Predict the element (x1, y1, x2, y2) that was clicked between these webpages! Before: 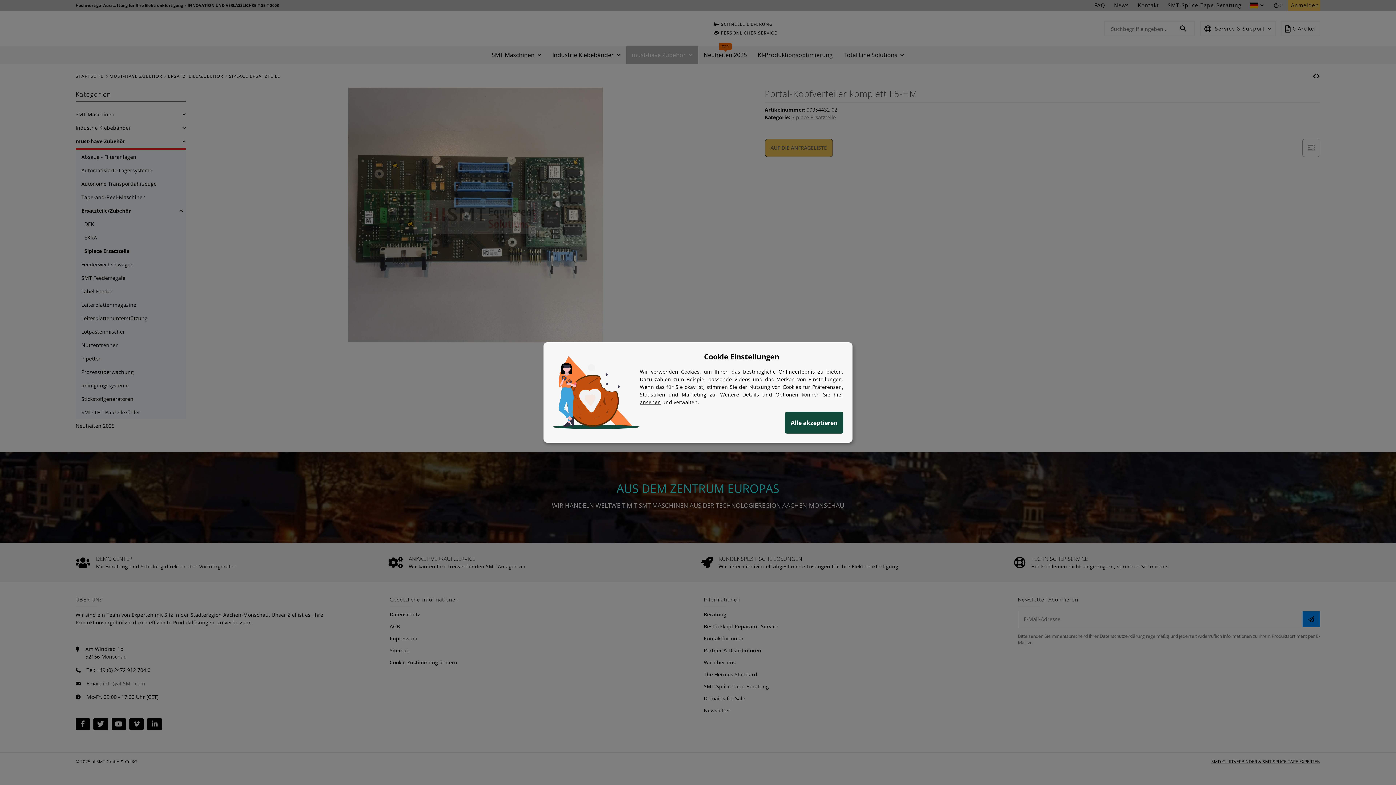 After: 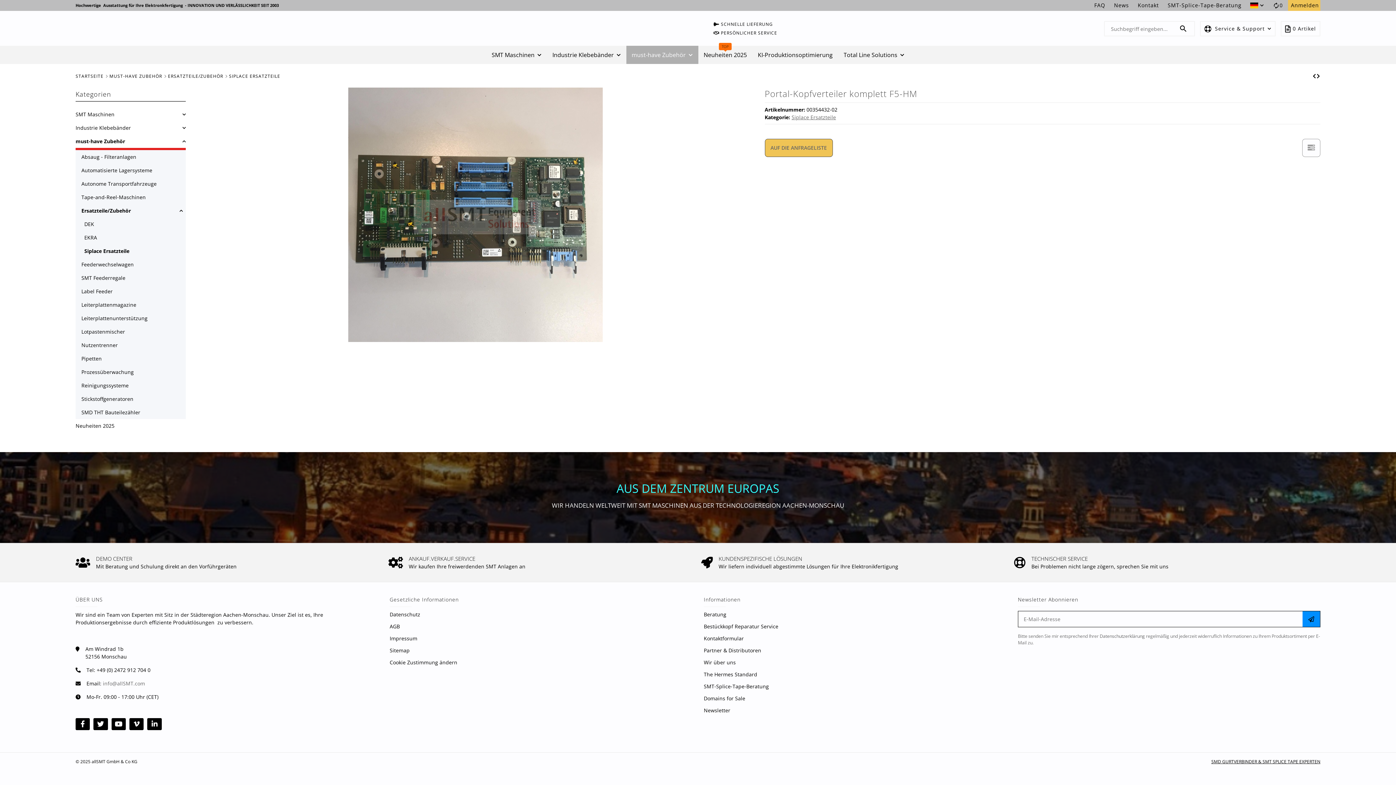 Action: label: Alle akzeptieren bbox: (785, 412, 843, 433)